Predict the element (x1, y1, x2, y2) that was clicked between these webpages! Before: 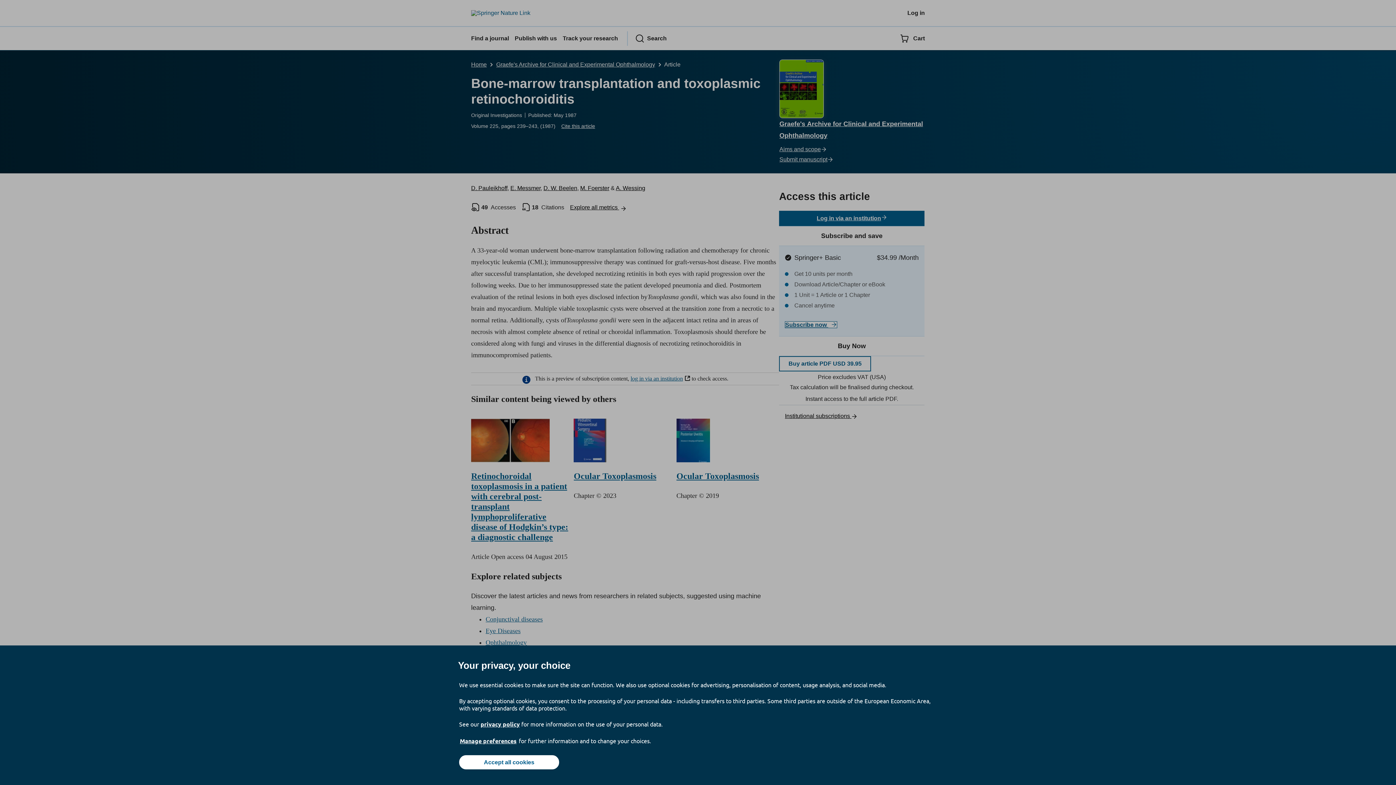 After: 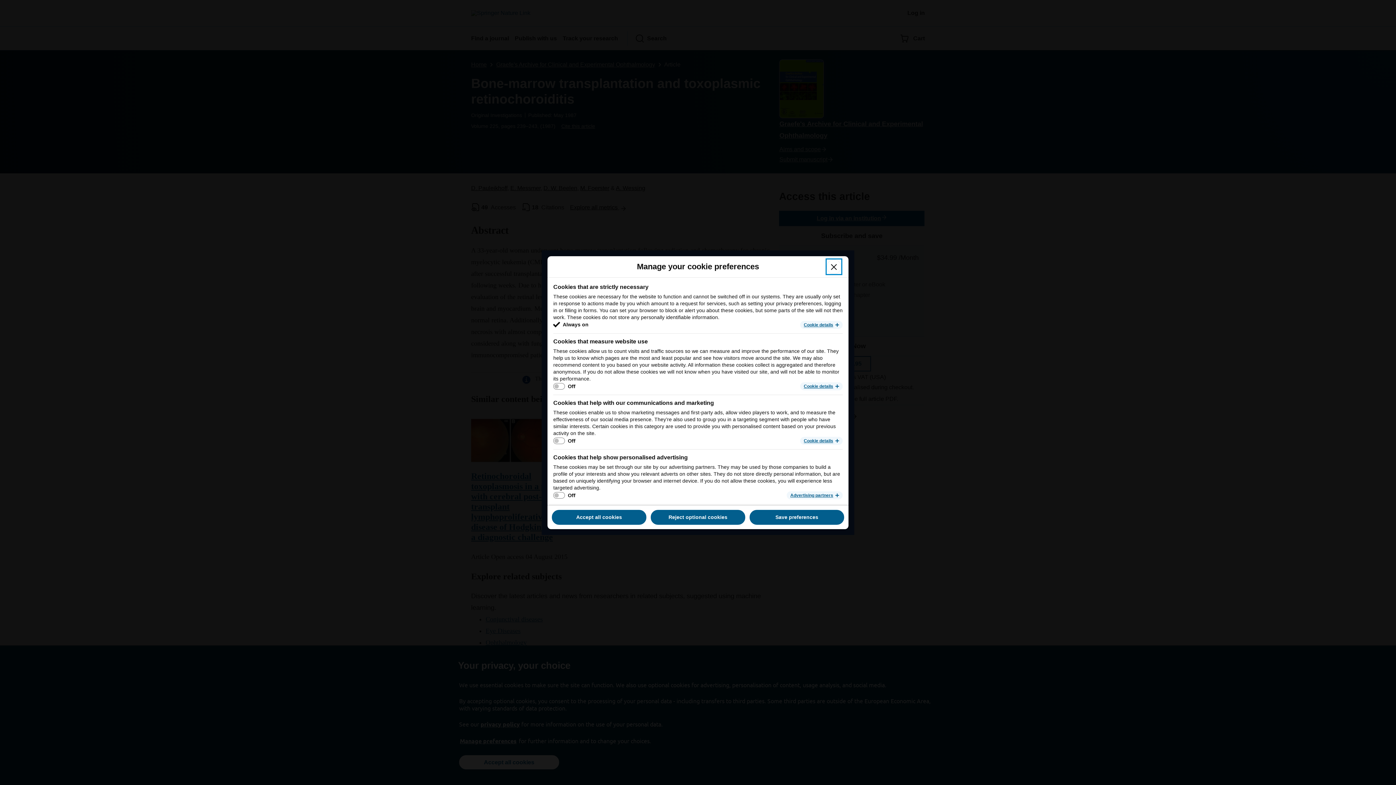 Action: label: Manage preferences bbox: (459, 737, 517, 745)